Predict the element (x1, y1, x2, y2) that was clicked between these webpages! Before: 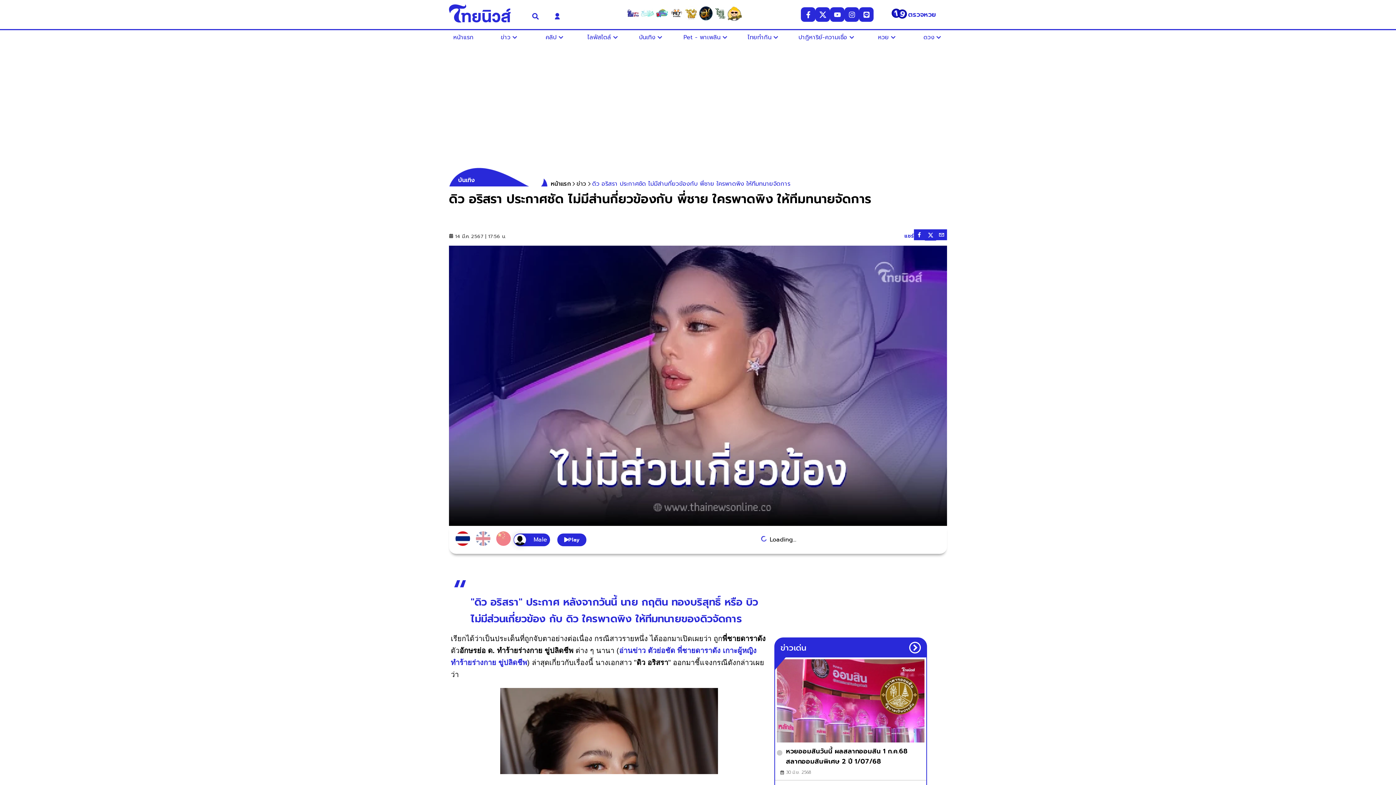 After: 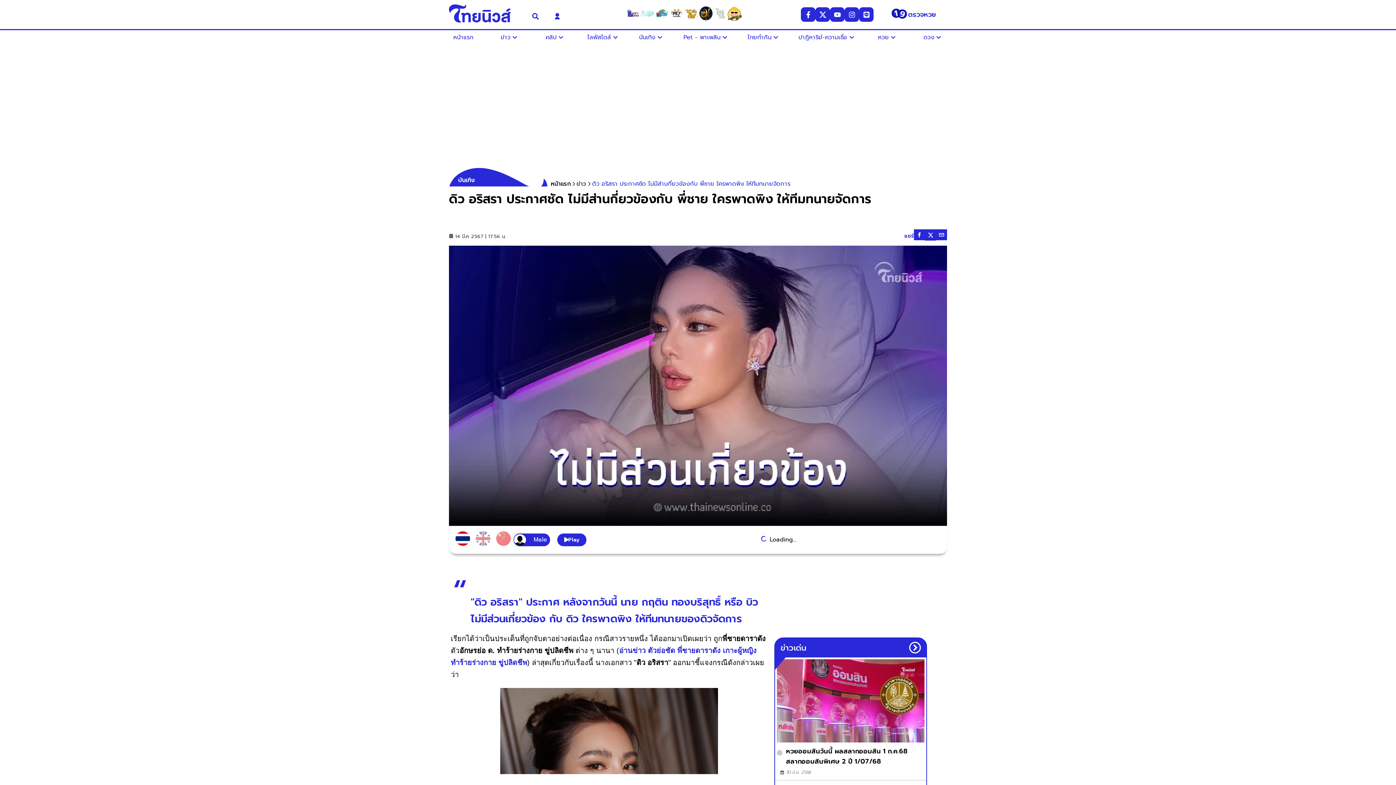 Action: bbox: (712, 6, 727, 23)